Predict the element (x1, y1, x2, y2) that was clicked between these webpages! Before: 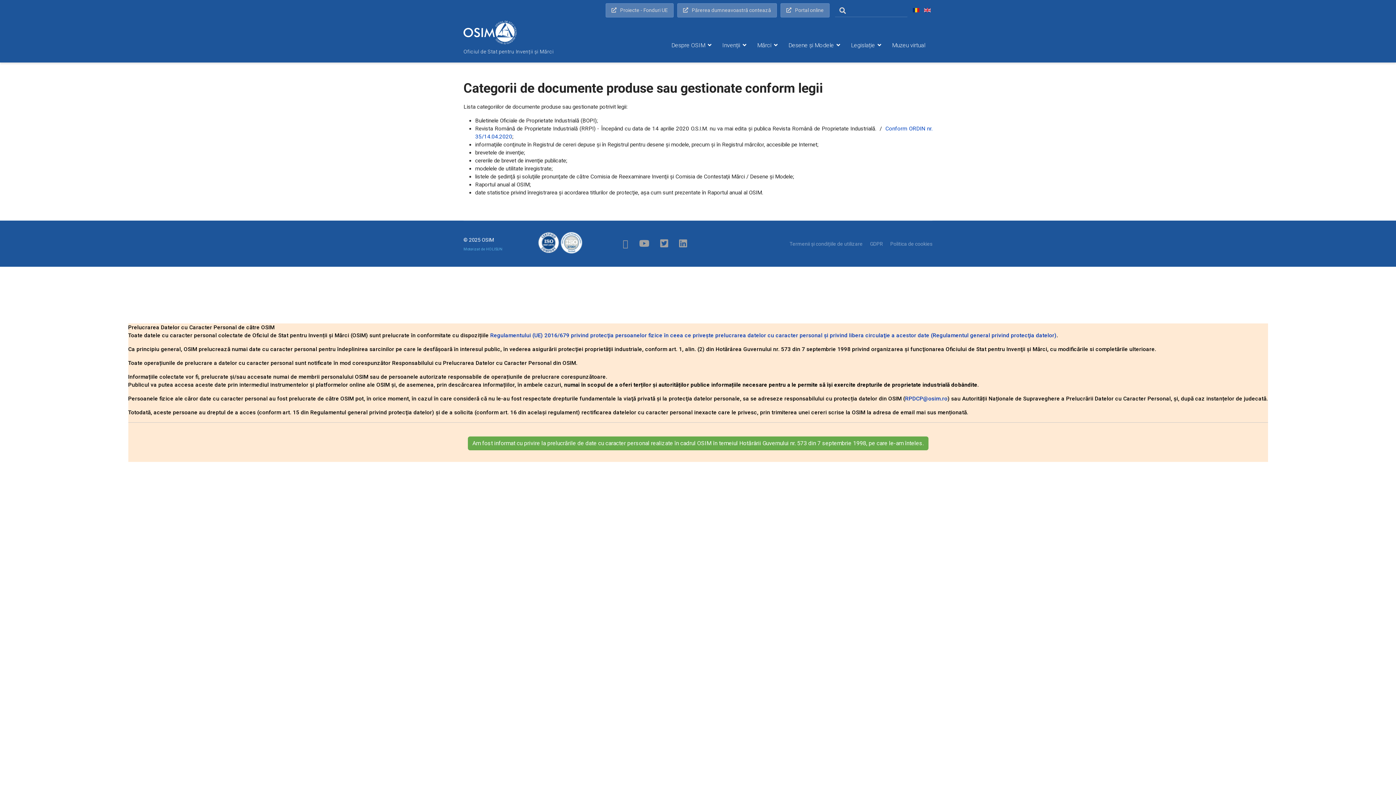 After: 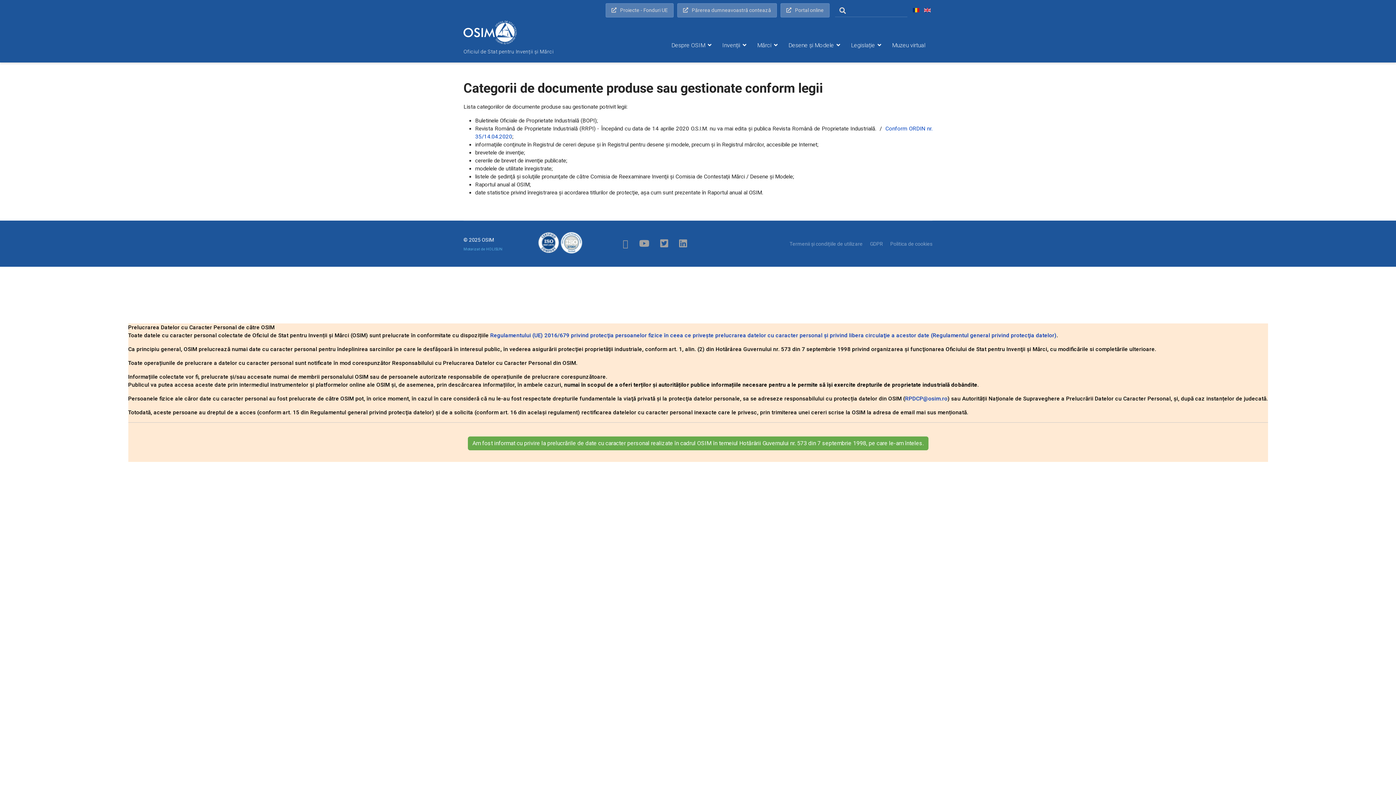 Action: label: RPDCP@osim.ro bbox: (905, 395, 947, 402)